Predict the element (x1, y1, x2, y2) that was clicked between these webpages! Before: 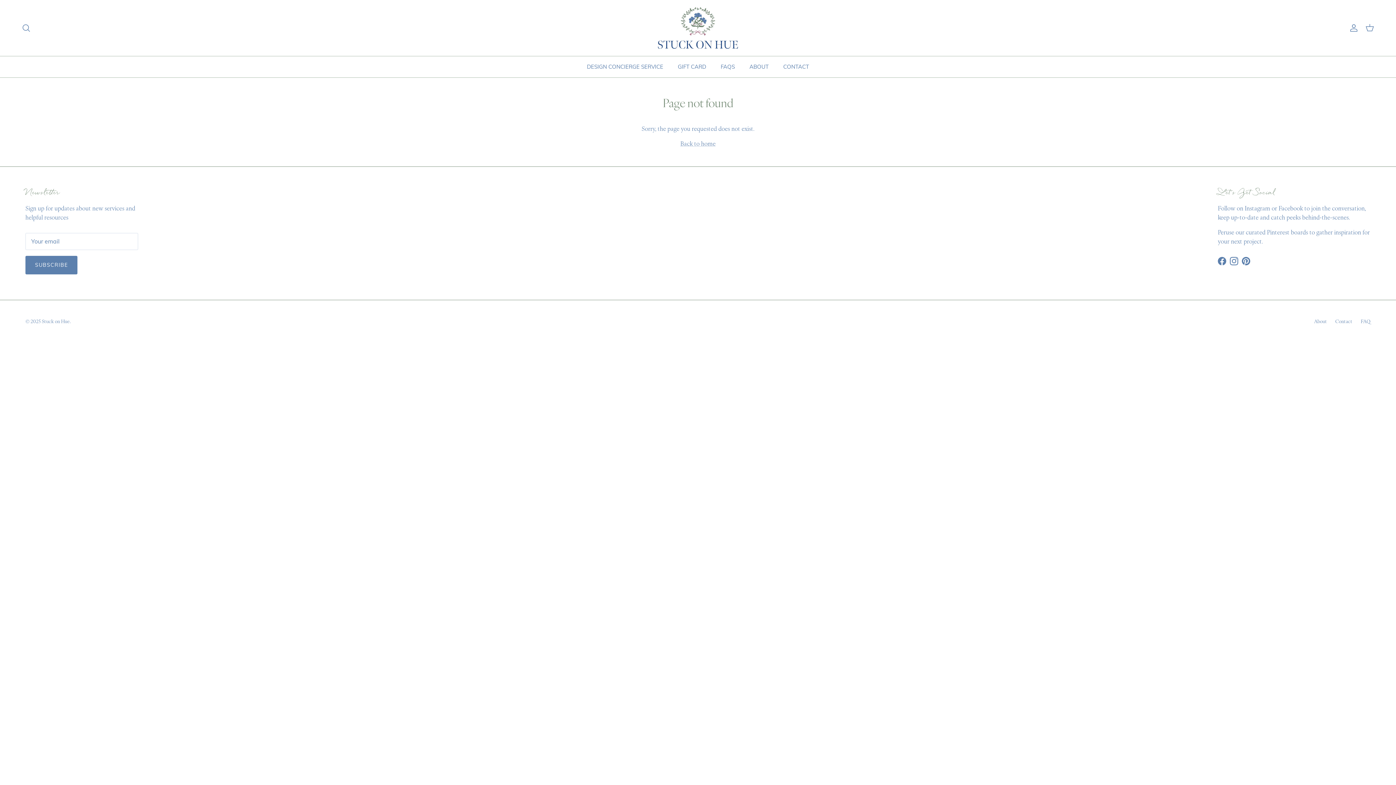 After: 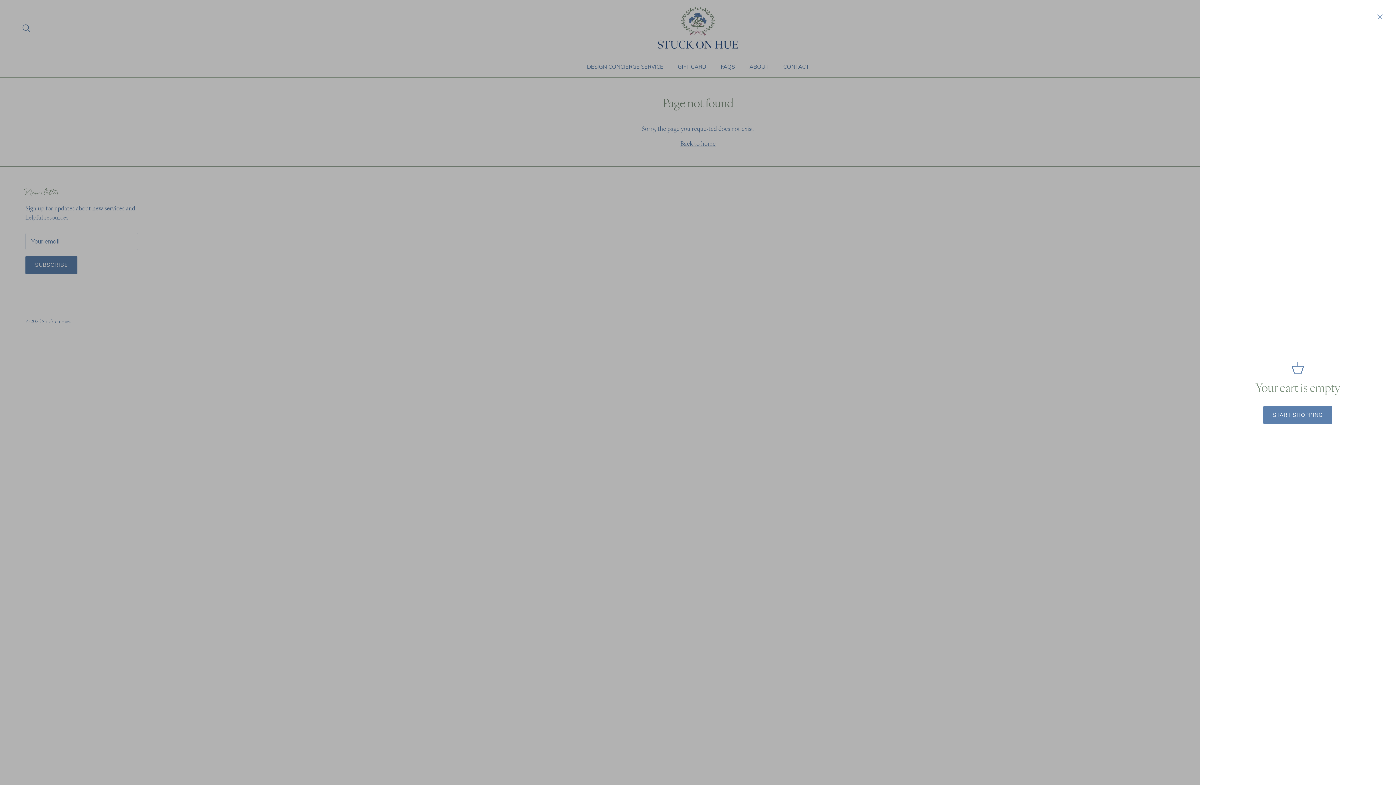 Action: label: Cart bbox: (1365, 23, 1374, 32)